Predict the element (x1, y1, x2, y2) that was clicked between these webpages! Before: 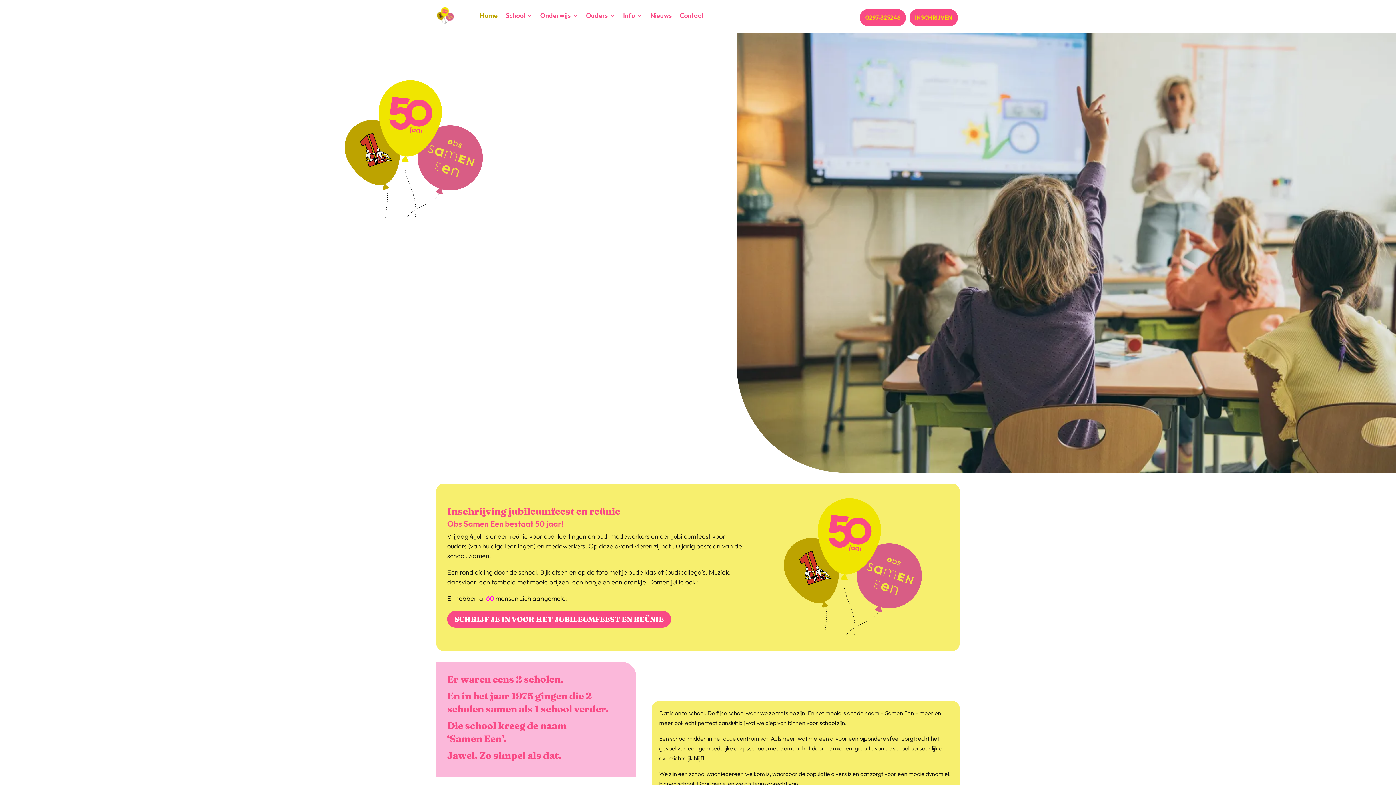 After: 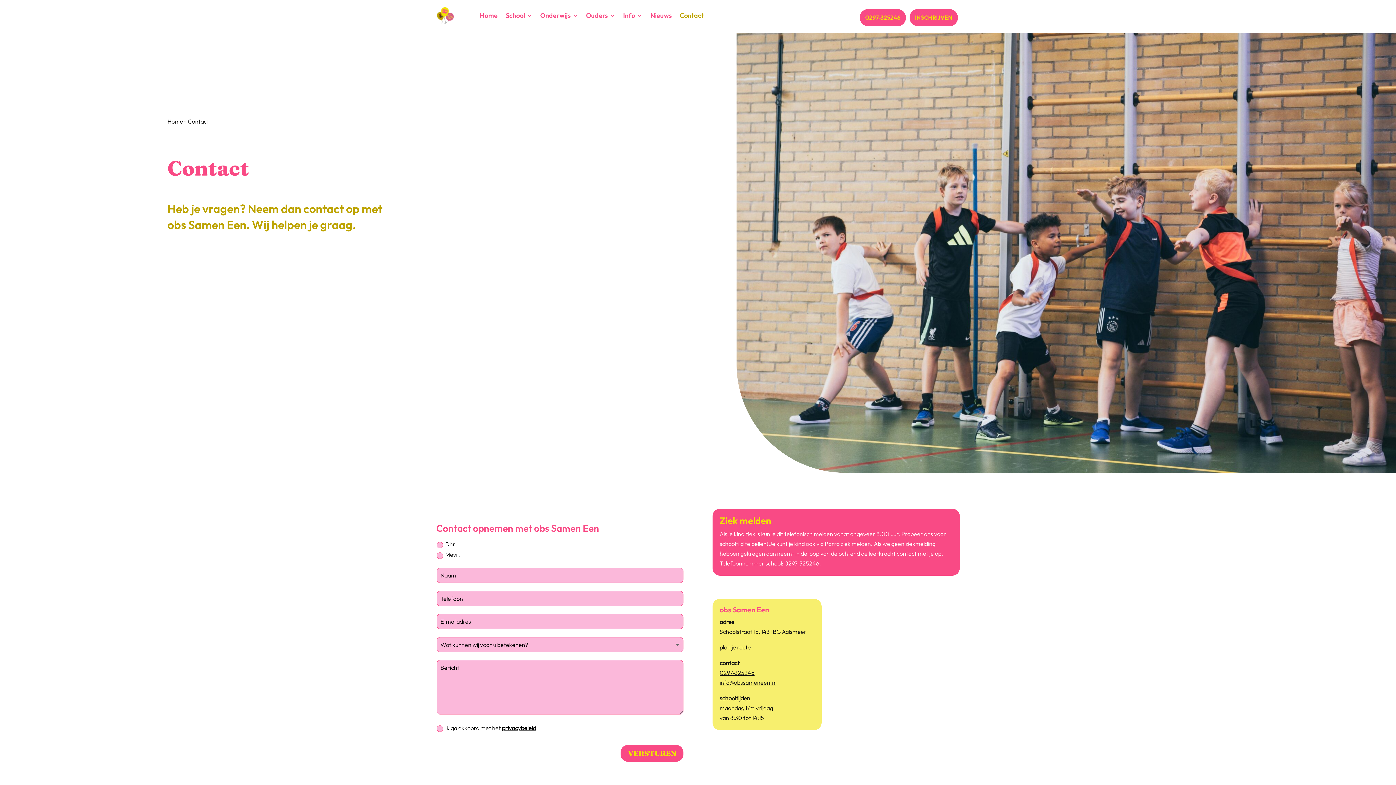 Action: bbox: (680, 1, 704, 29) label: Contact